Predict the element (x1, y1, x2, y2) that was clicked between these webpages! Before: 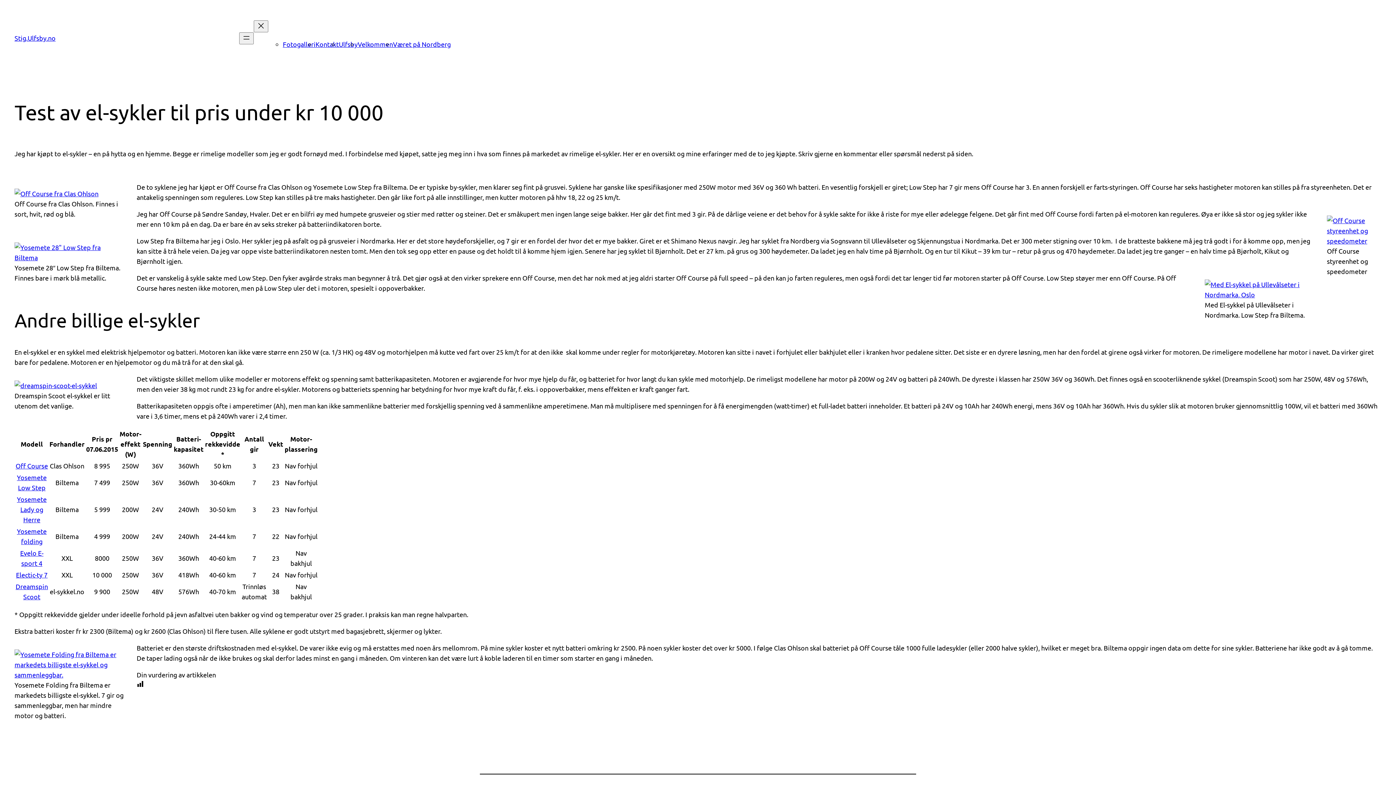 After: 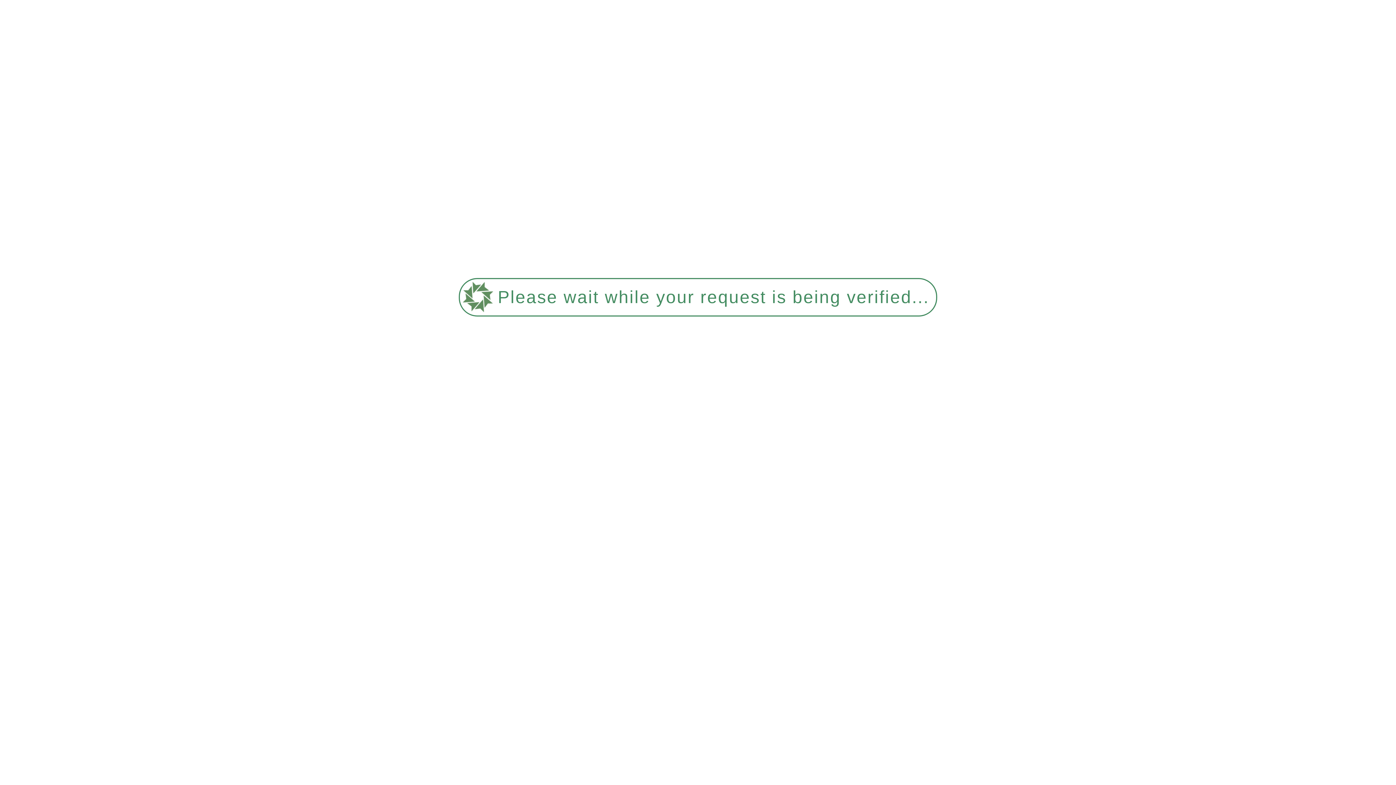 Action: bbox: (14, 381, 97, 389)